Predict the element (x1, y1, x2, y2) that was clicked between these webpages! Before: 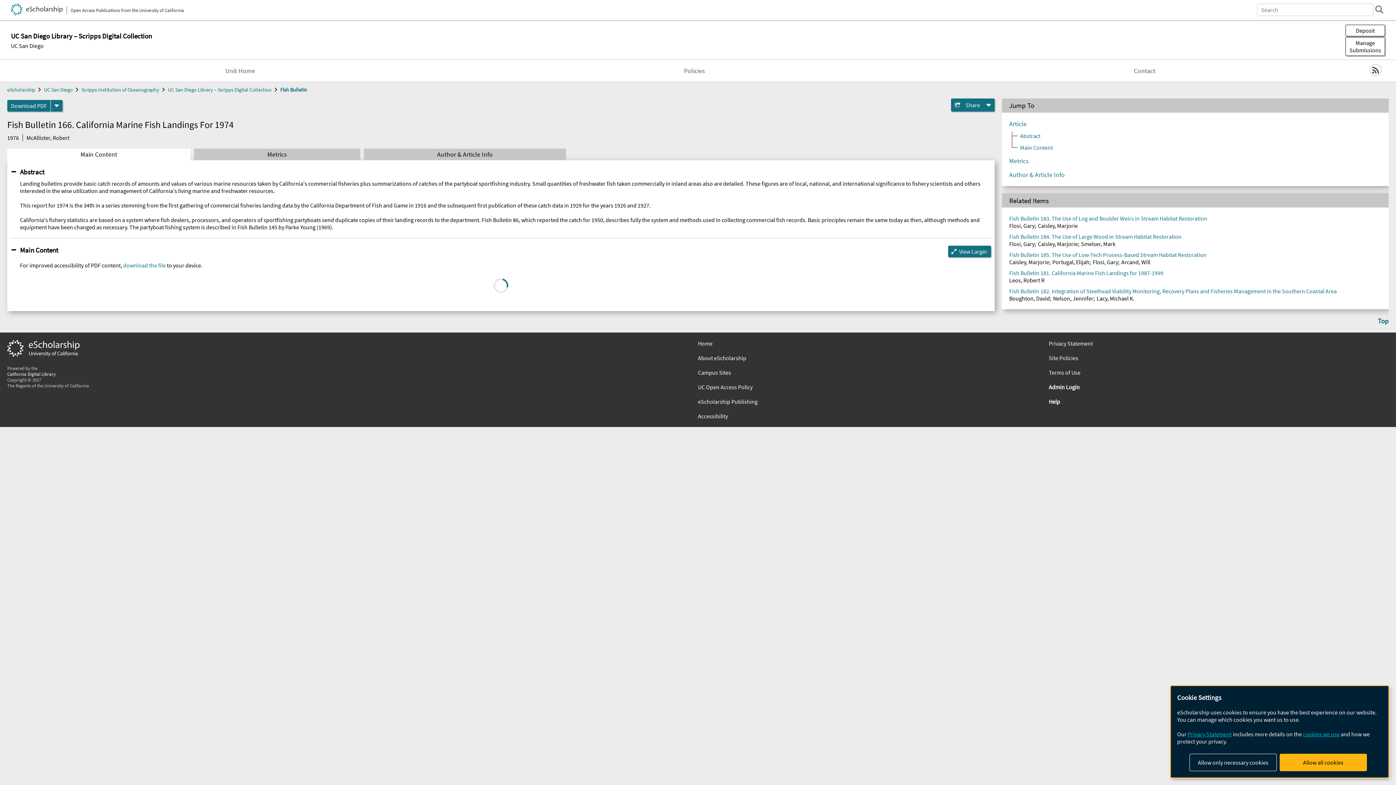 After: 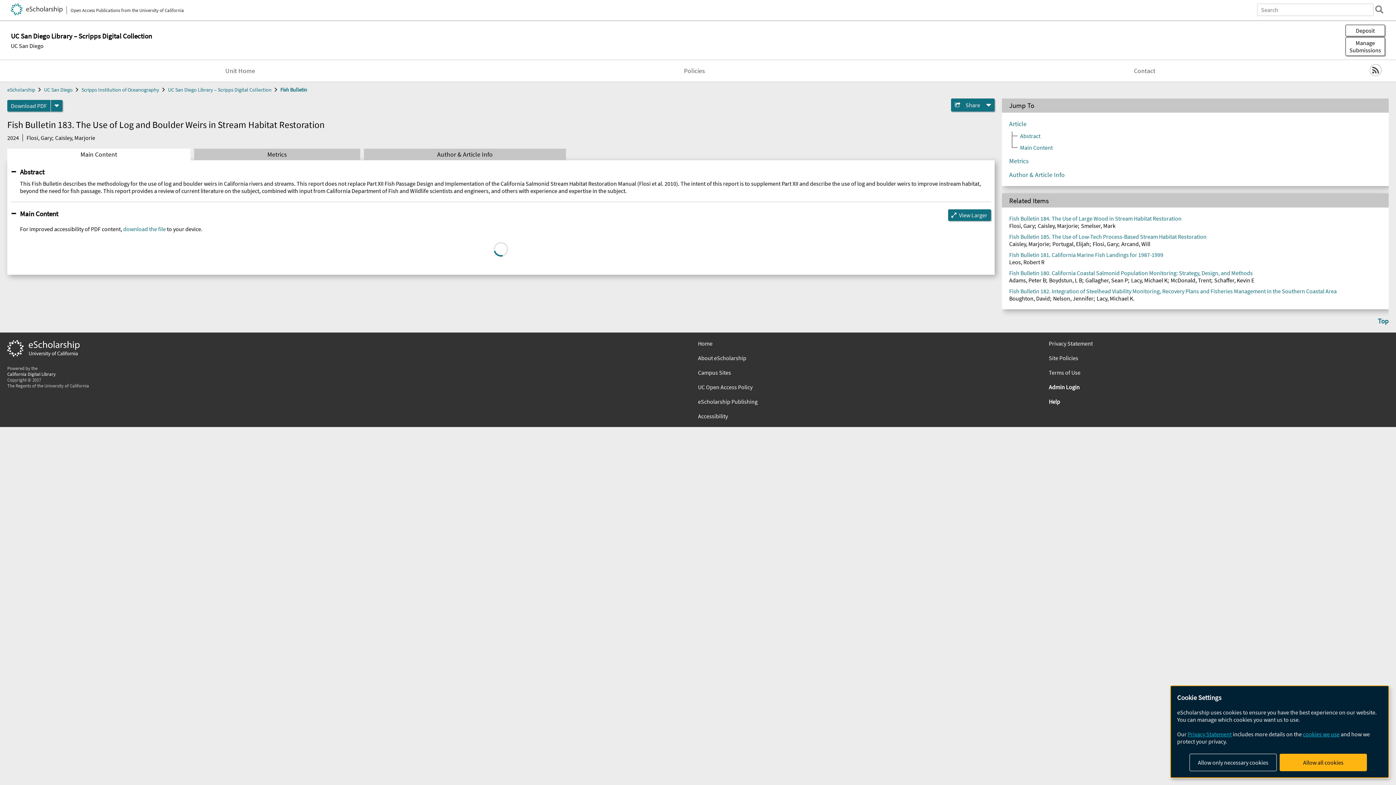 Action: bbox: (1009, 215, 1381, 222) label: Fish Bulletin 183. The Use of Log and Boulder Weirs in Stream Habitat Restoration